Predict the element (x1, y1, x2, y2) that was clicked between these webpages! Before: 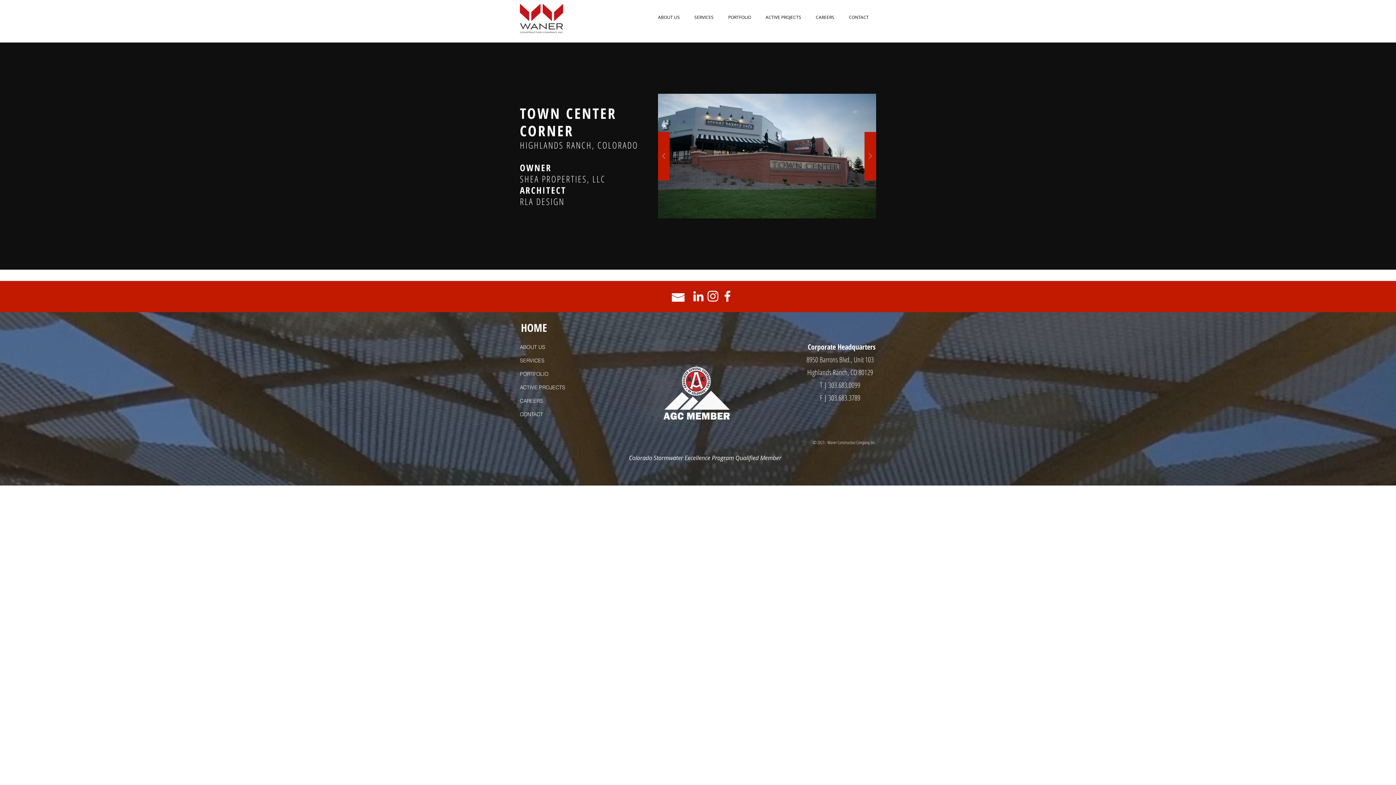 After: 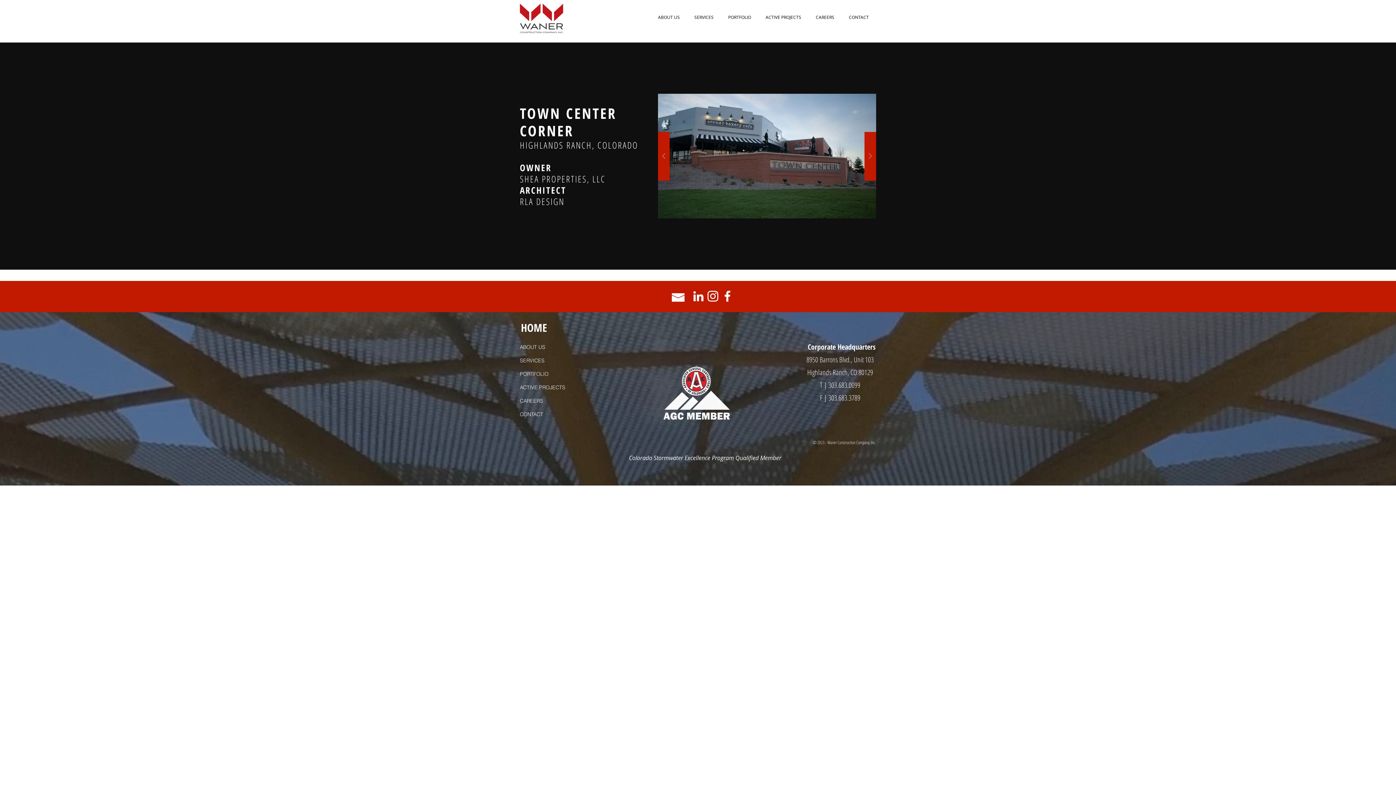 Action: label: Instagram bbox: (705, 289, 720, 303)